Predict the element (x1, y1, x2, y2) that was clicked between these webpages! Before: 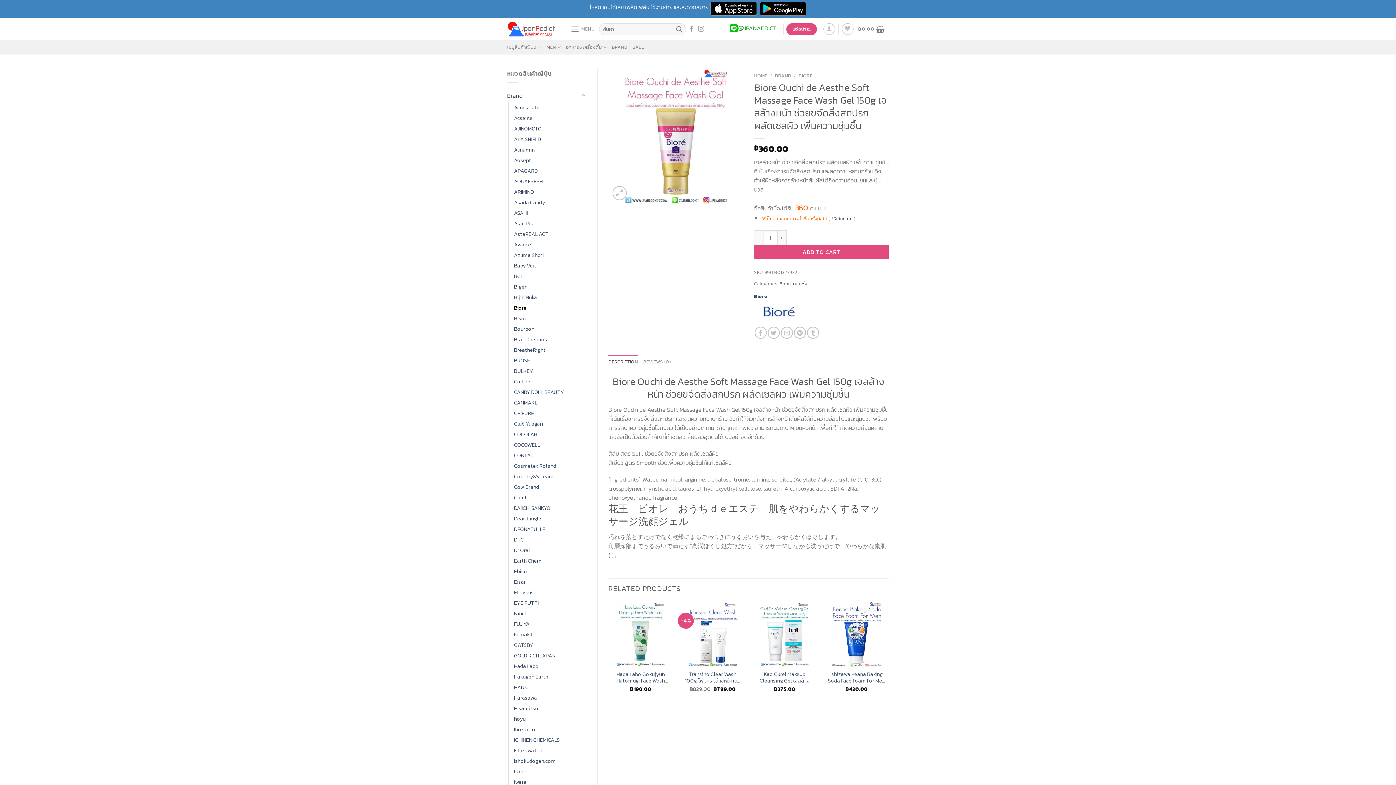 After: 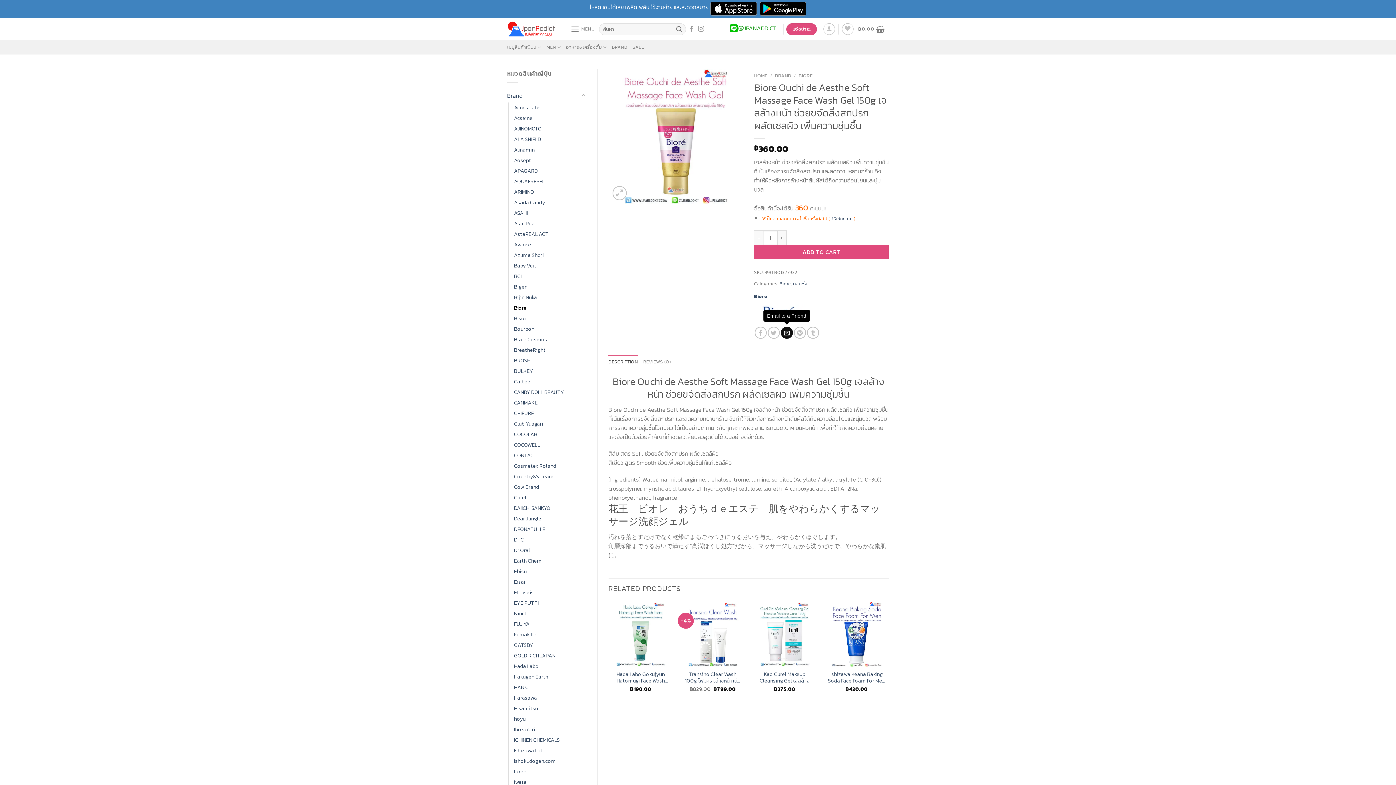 Action: bbox: (781, 327, 793, 339) label: Email to a Friend